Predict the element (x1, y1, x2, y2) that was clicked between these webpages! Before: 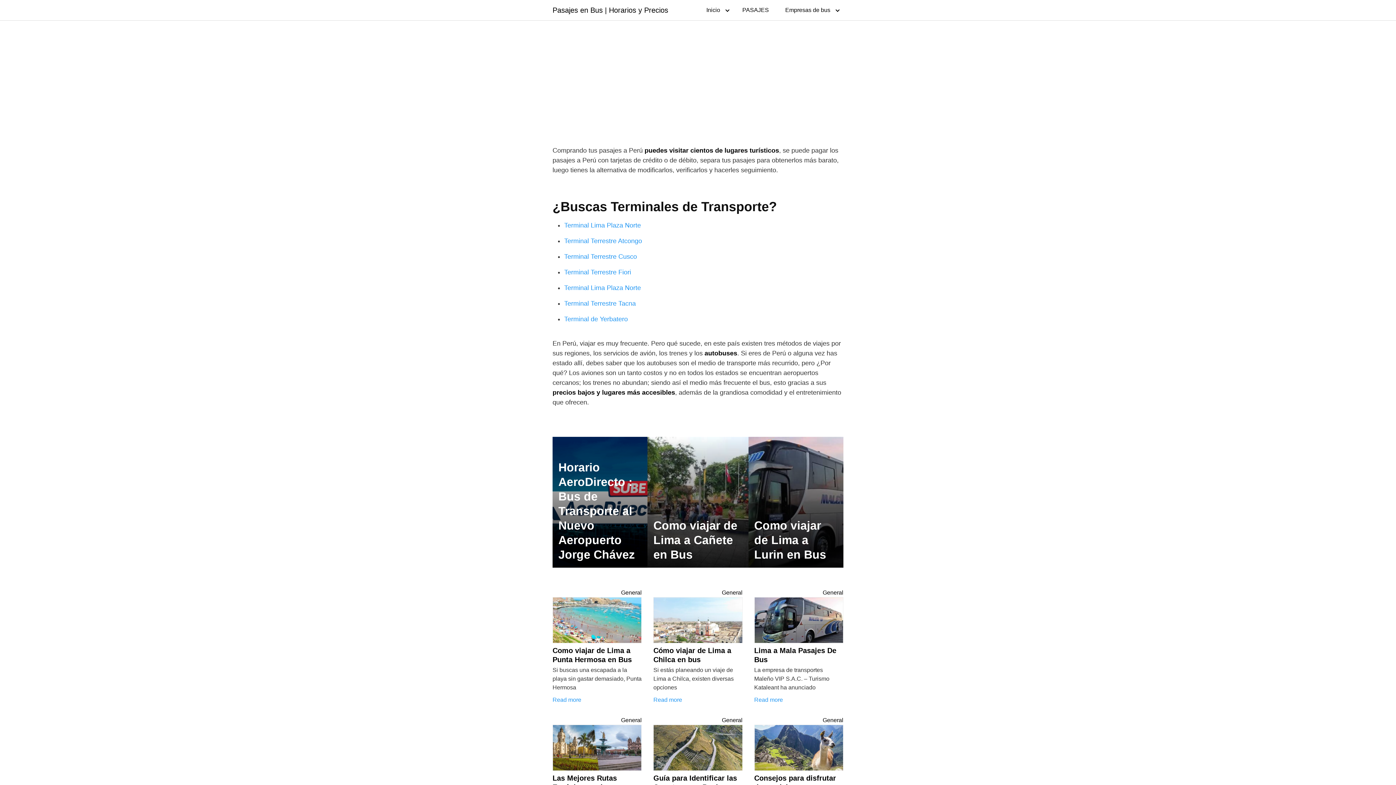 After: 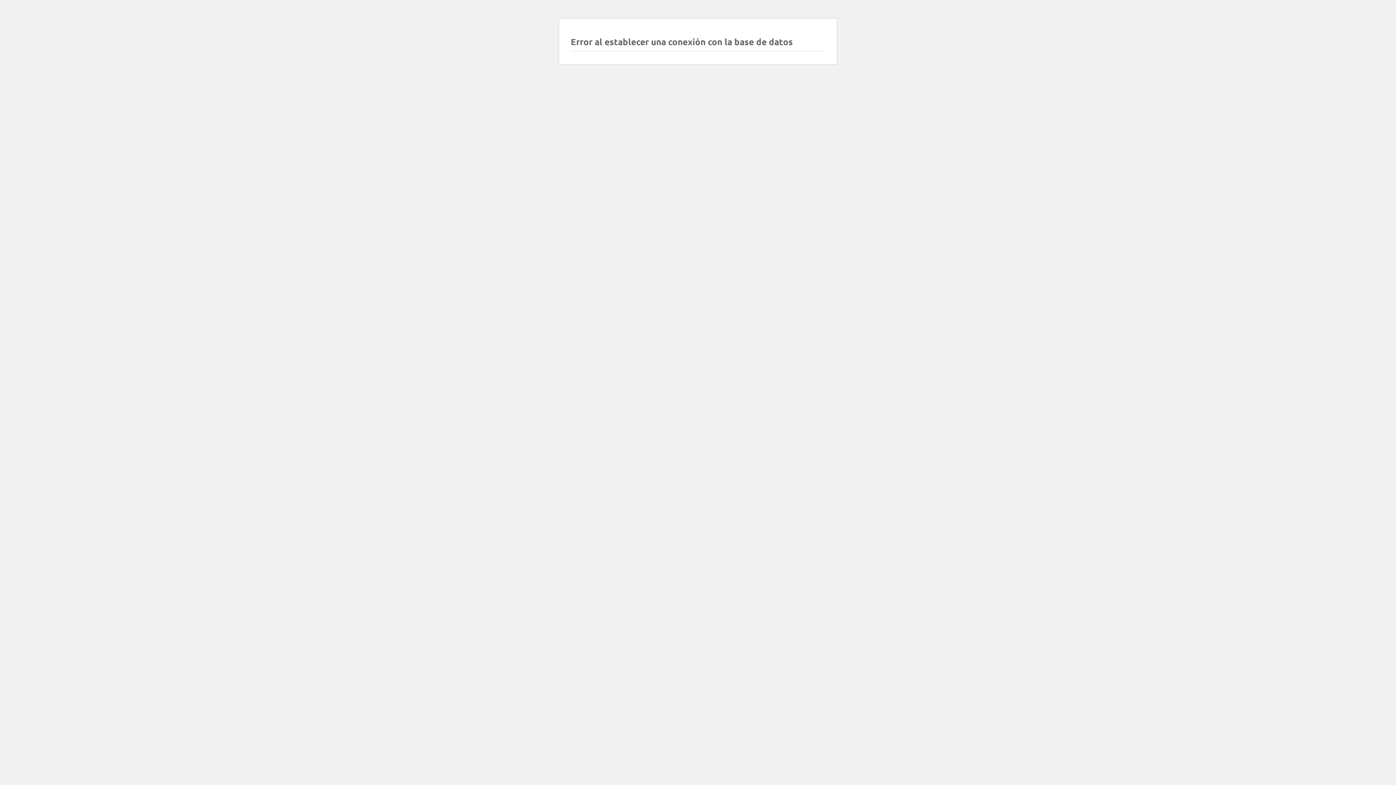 Action: label: PASAJES bbox: (735, 0, 776, 20)